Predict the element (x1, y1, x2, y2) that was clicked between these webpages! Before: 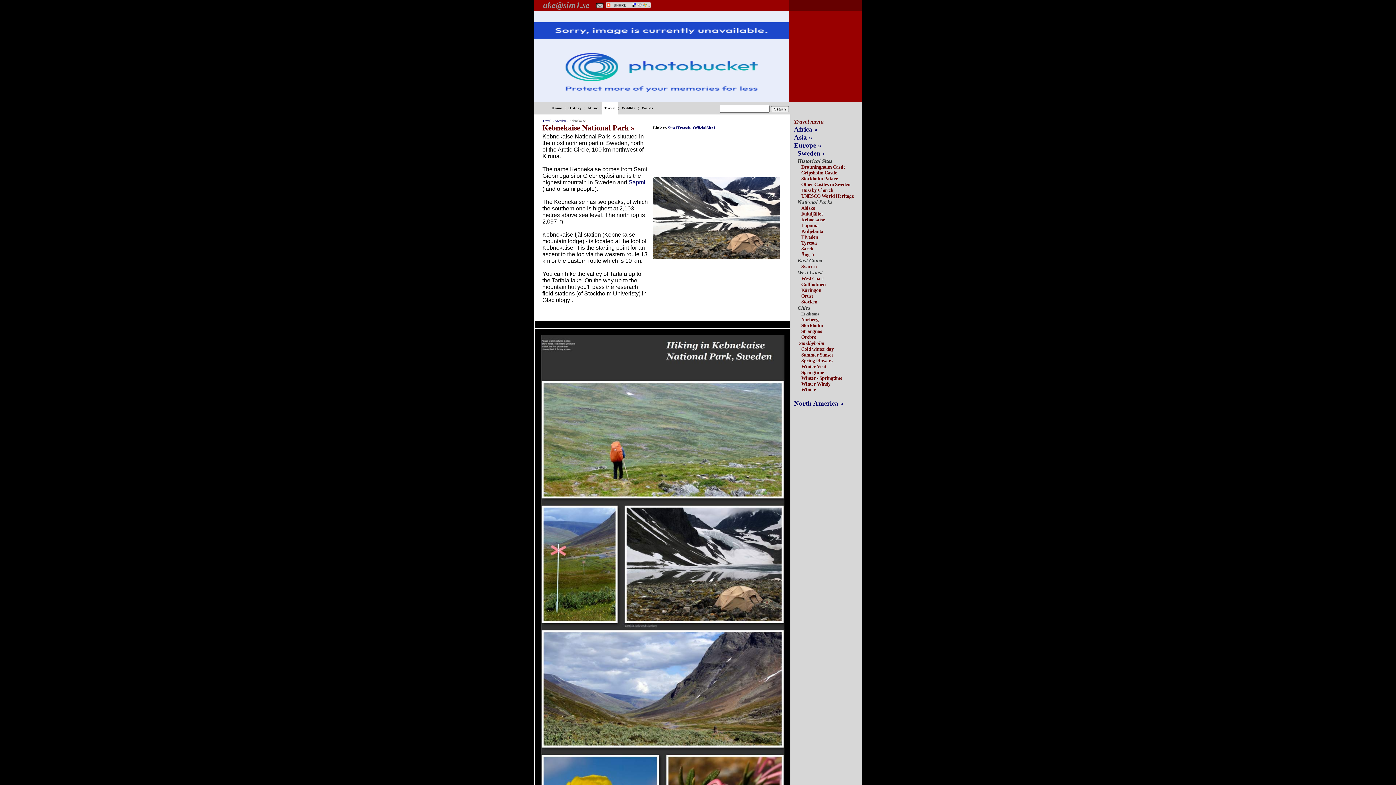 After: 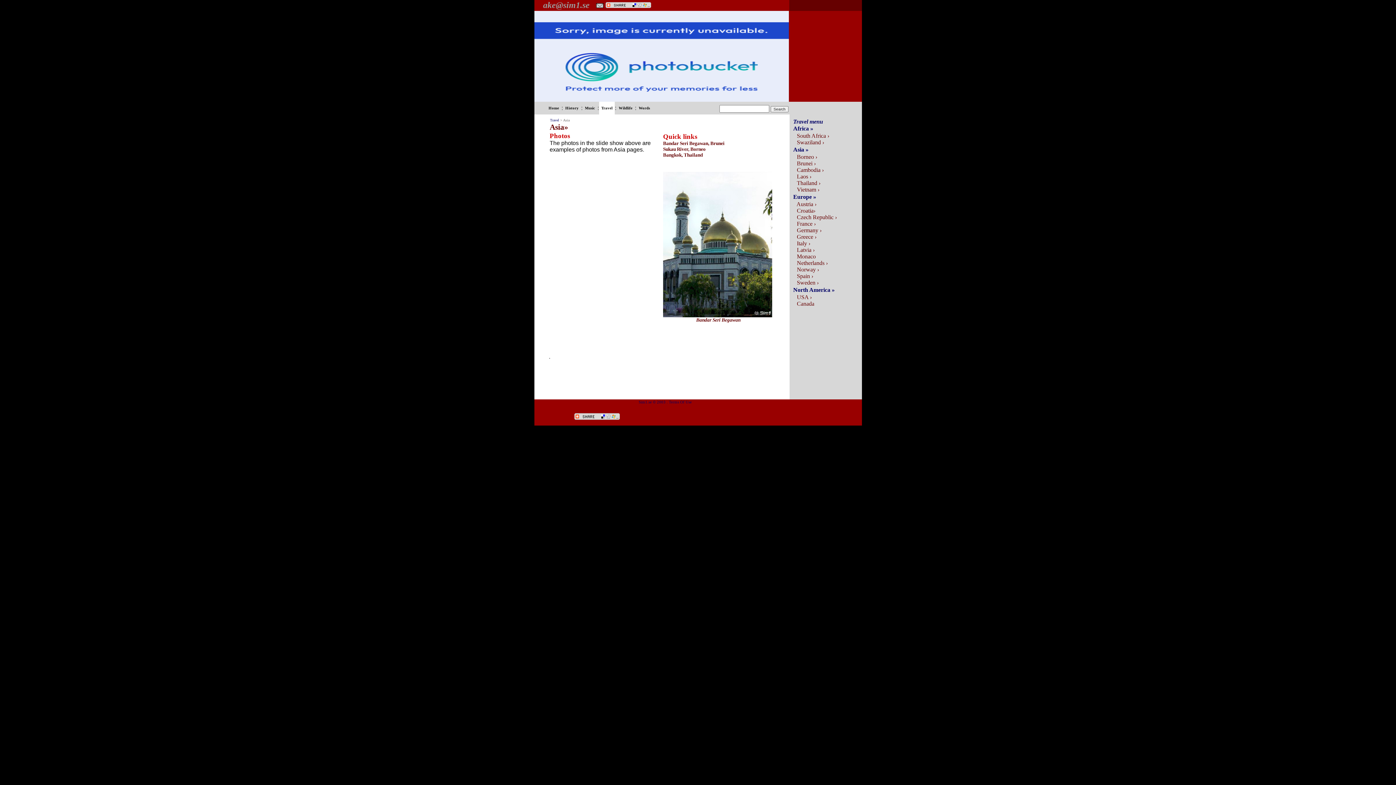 Action: bbox: (794, 133, 812, 141) label: Asia »